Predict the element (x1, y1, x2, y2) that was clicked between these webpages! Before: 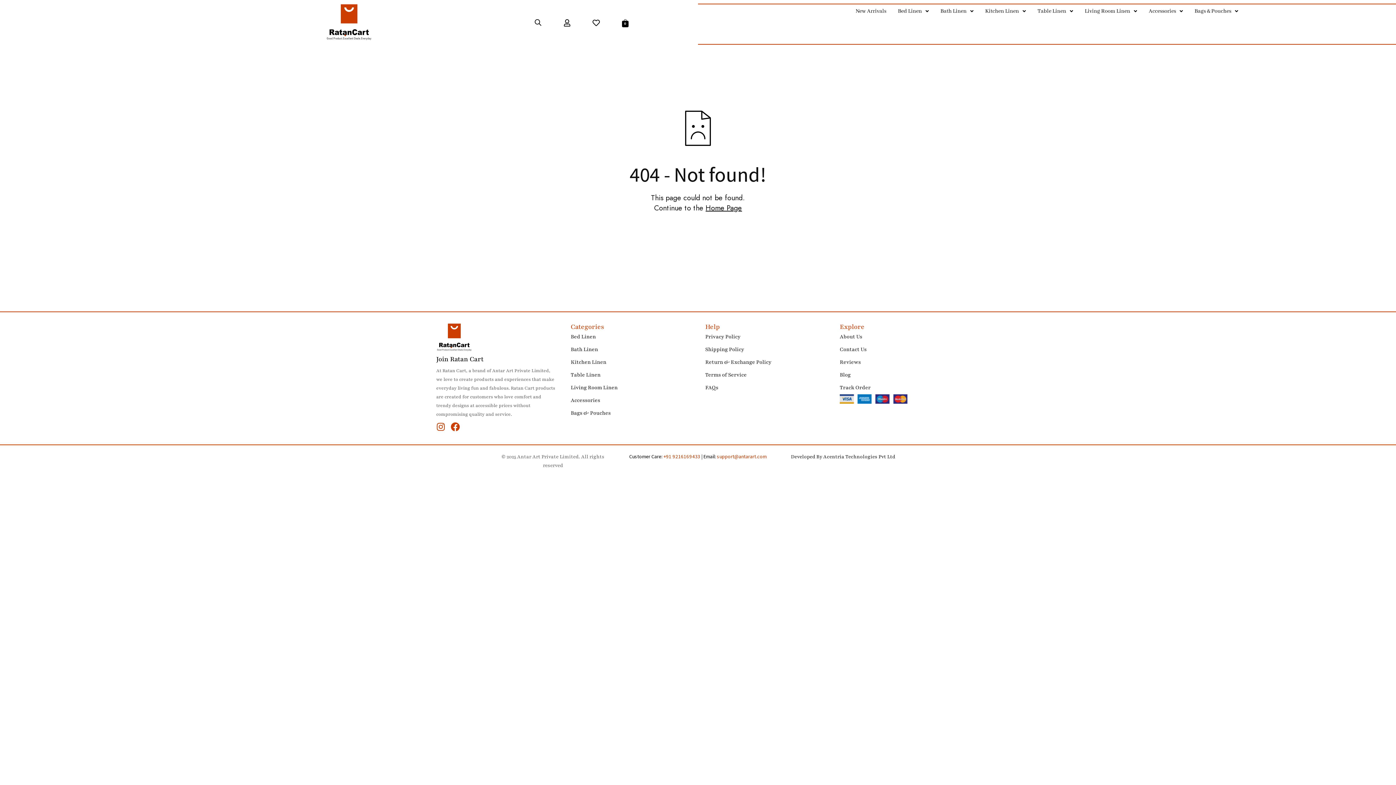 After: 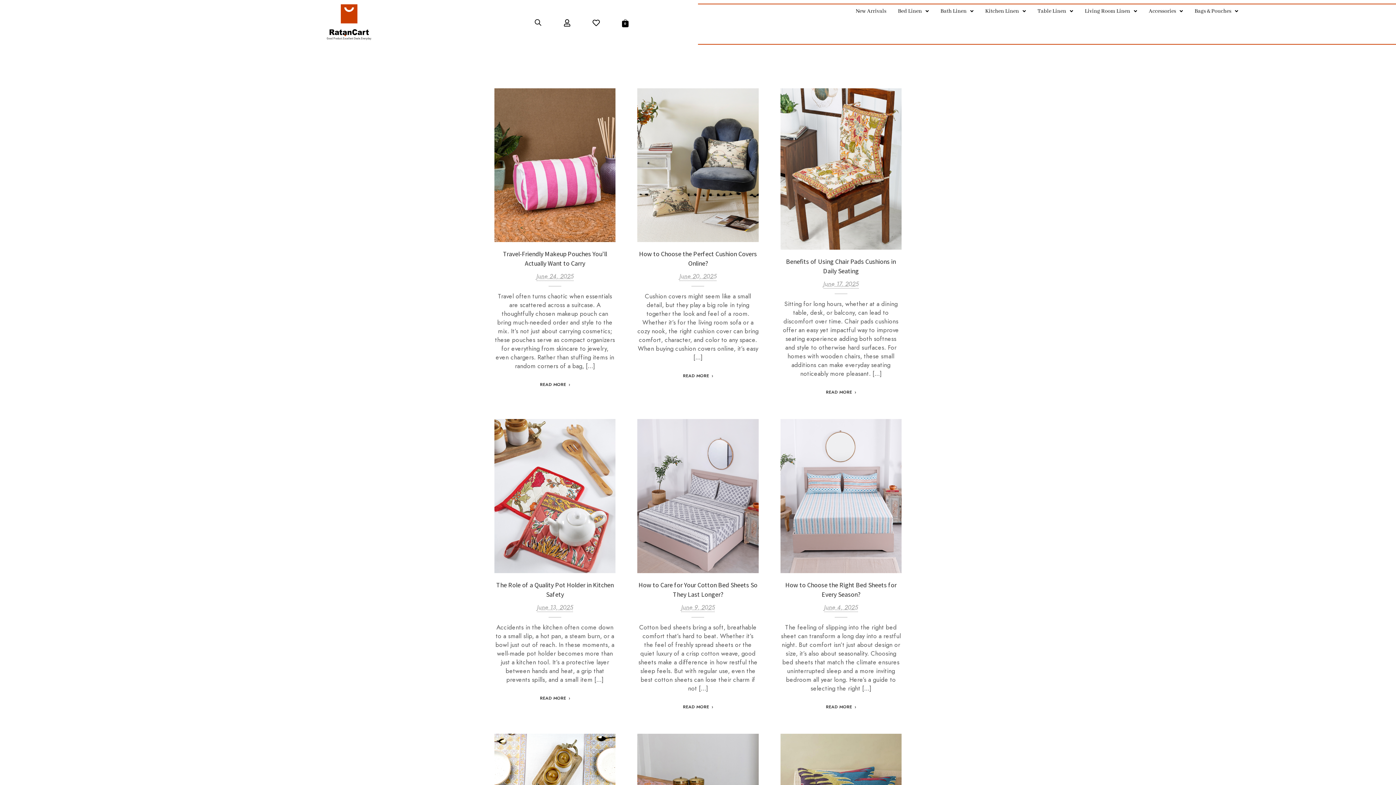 Action: bbox: (840, 371, 850, 378) label: Blog